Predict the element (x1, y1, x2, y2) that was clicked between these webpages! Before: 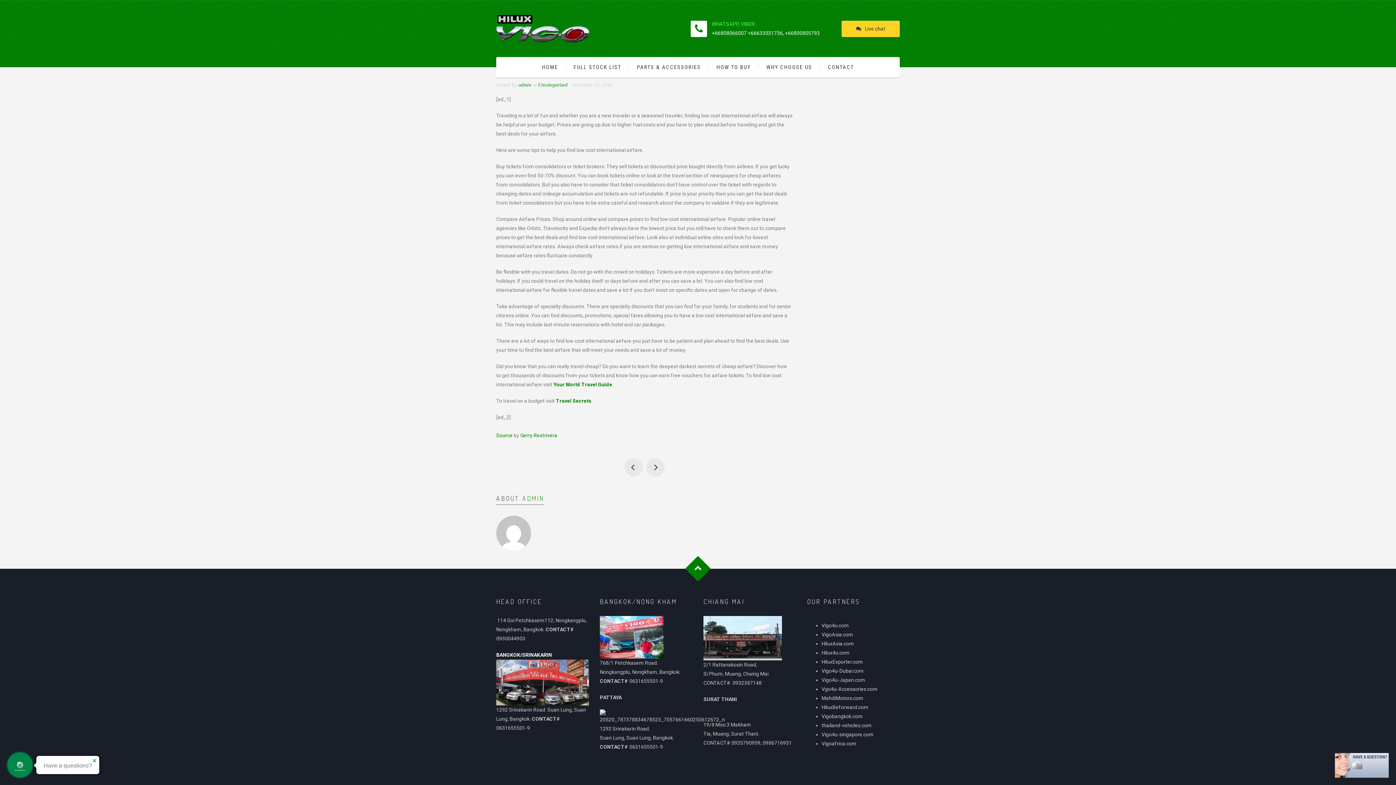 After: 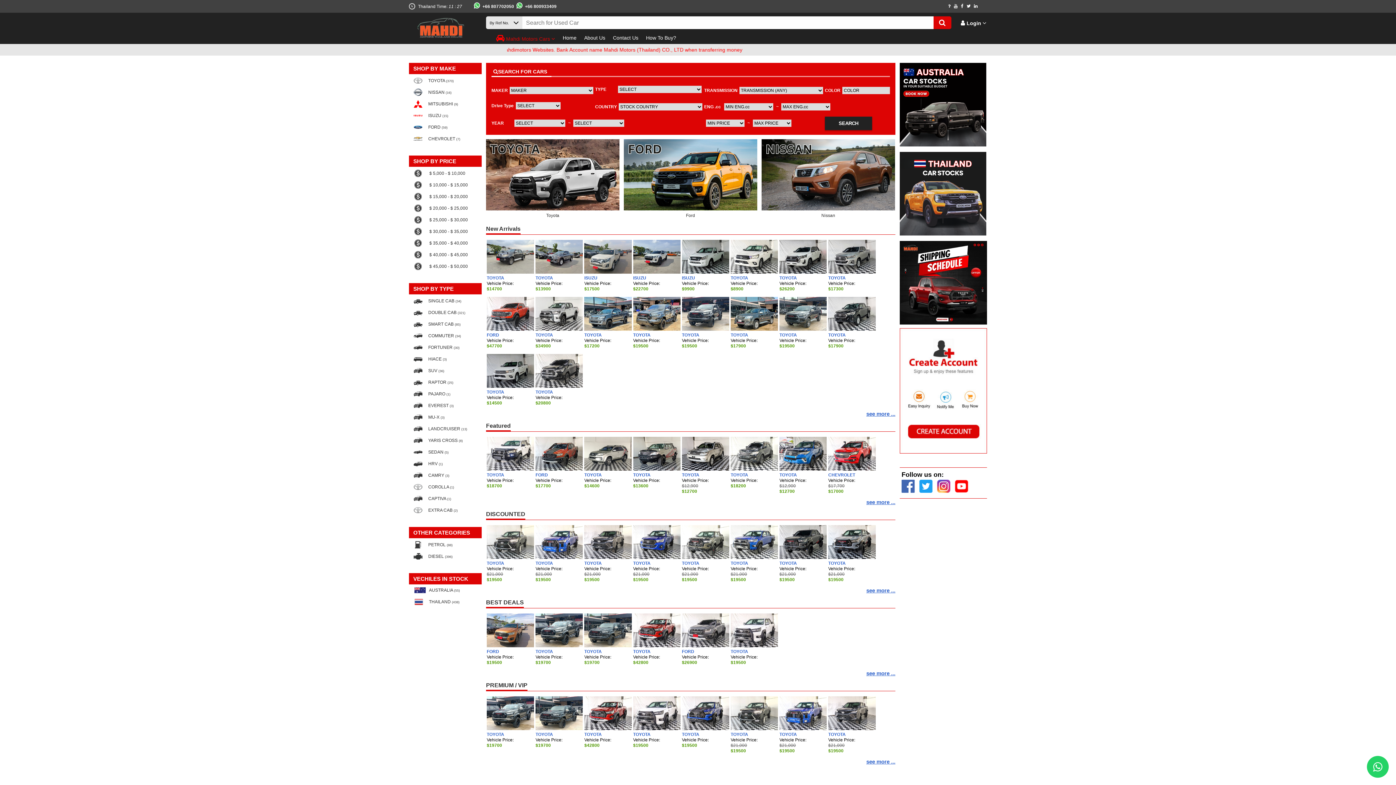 Action: bbox: (821, 695, 863, 701) label: MahdiMotors.com